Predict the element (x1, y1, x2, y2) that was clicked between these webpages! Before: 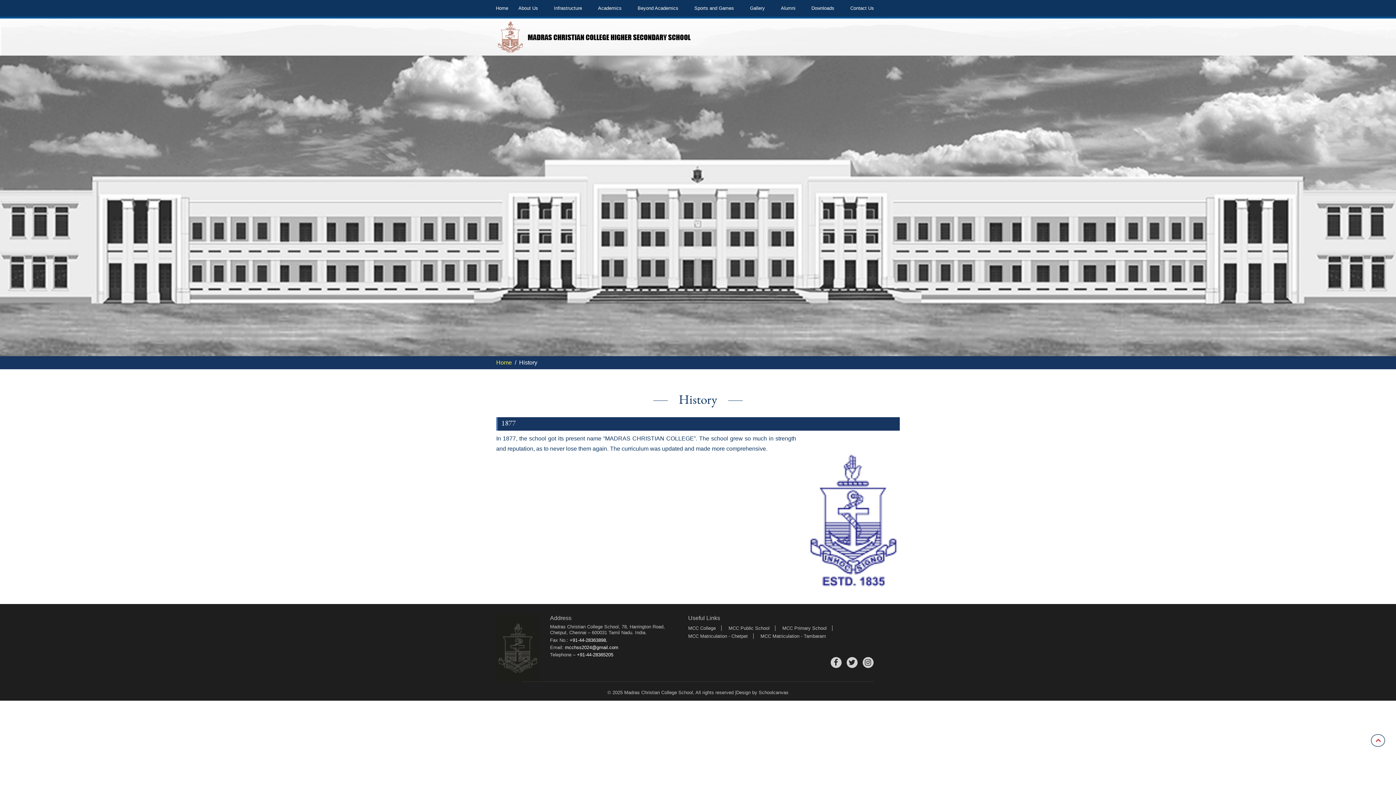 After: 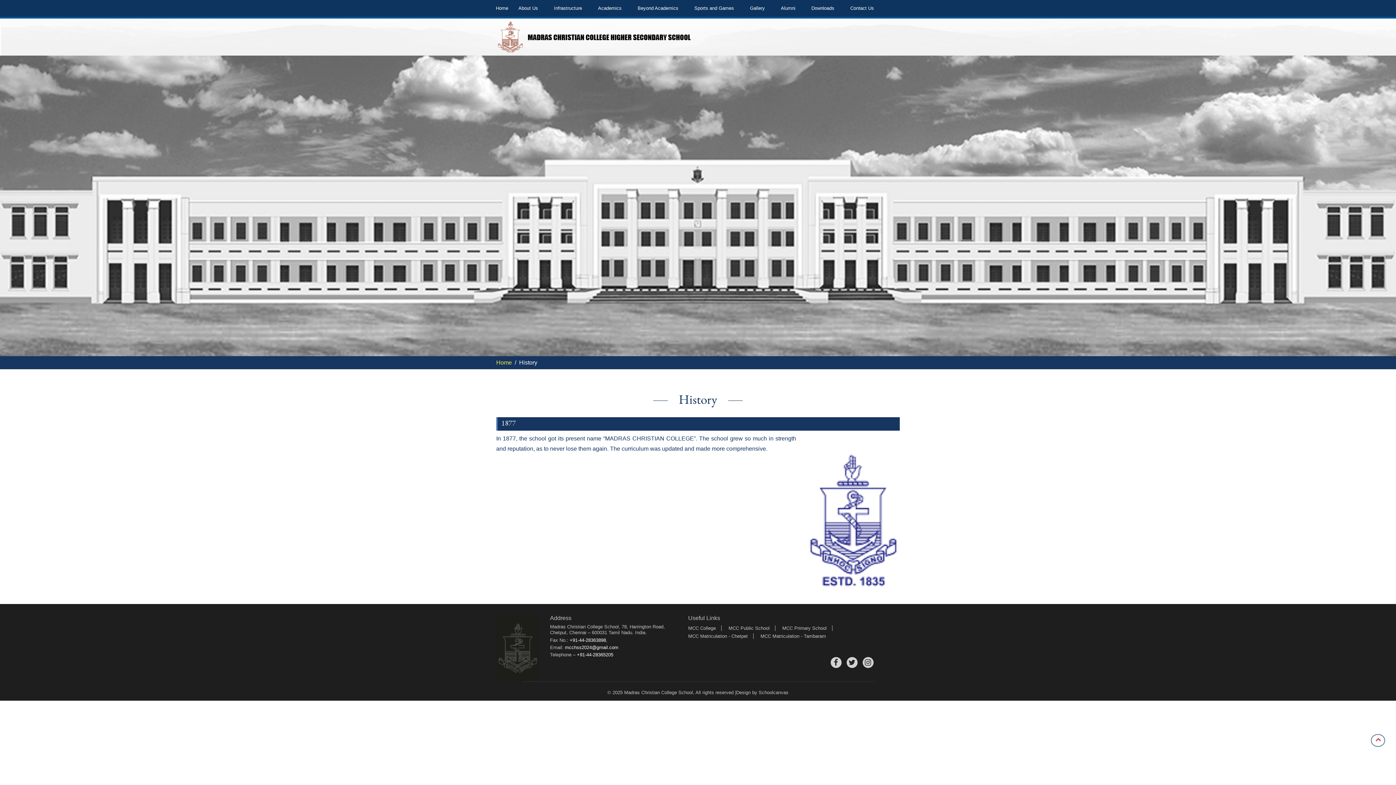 Action: bbox: (1371, 734, 1385, 747)